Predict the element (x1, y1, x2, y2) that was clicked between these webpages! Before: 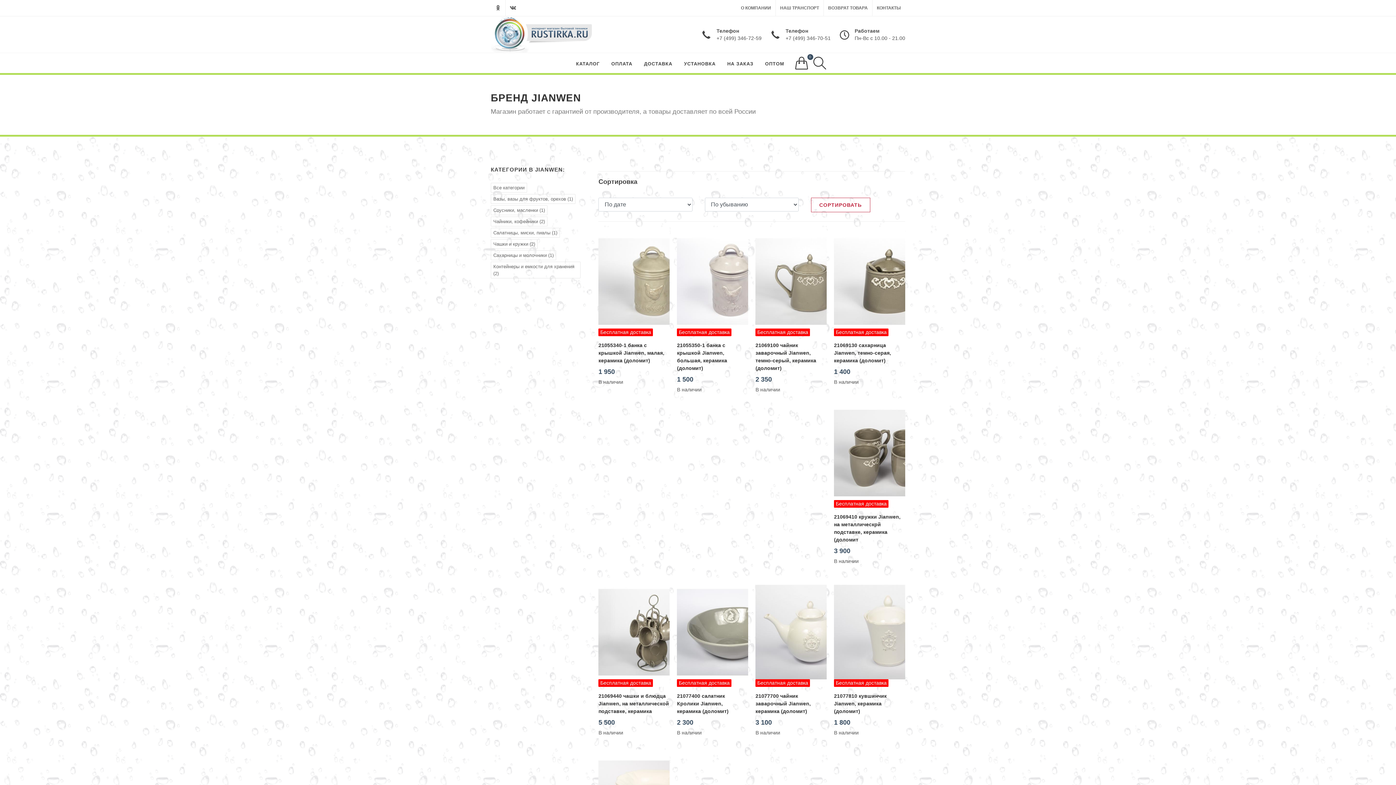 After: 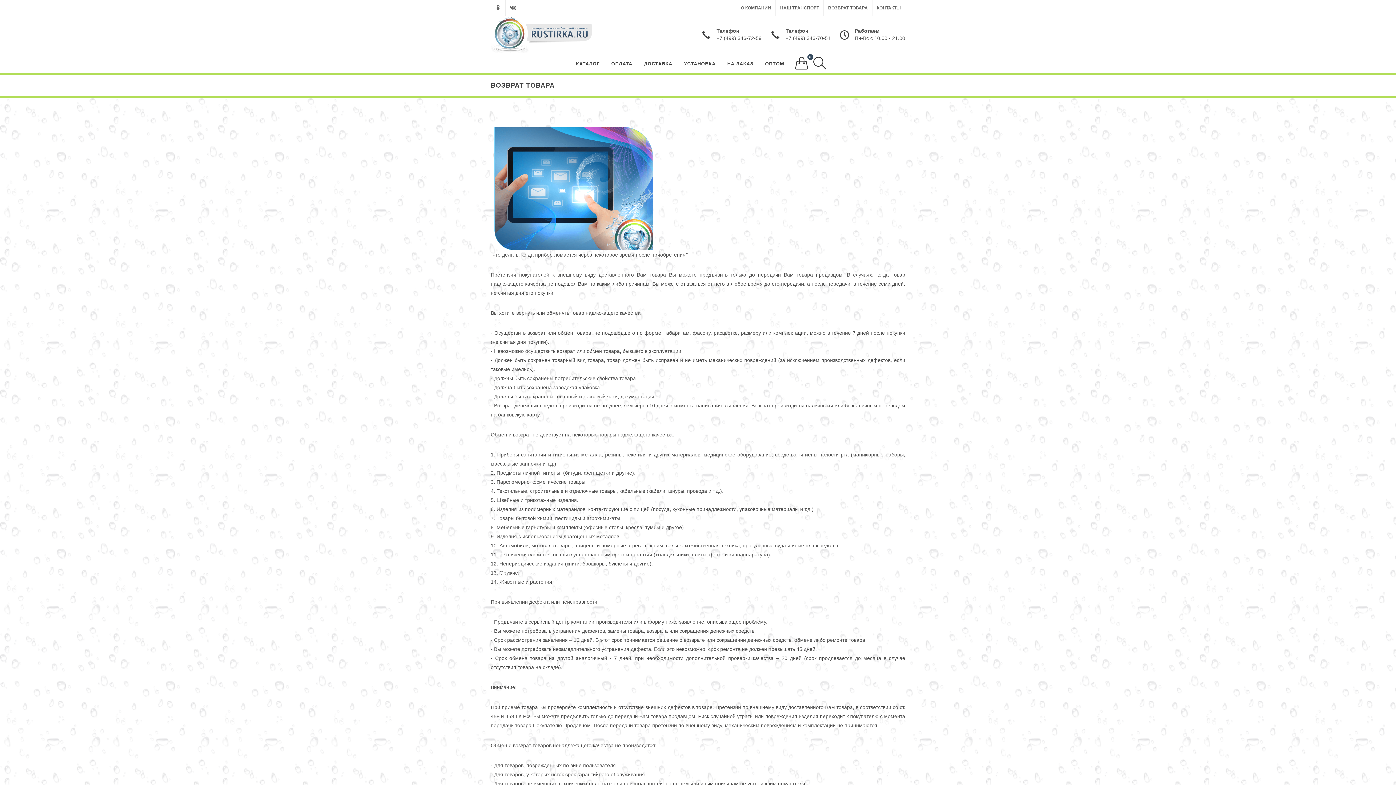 Action: bbox: (824, 0, 872, 16) label: ВОЗВРАТ ТОВАРА